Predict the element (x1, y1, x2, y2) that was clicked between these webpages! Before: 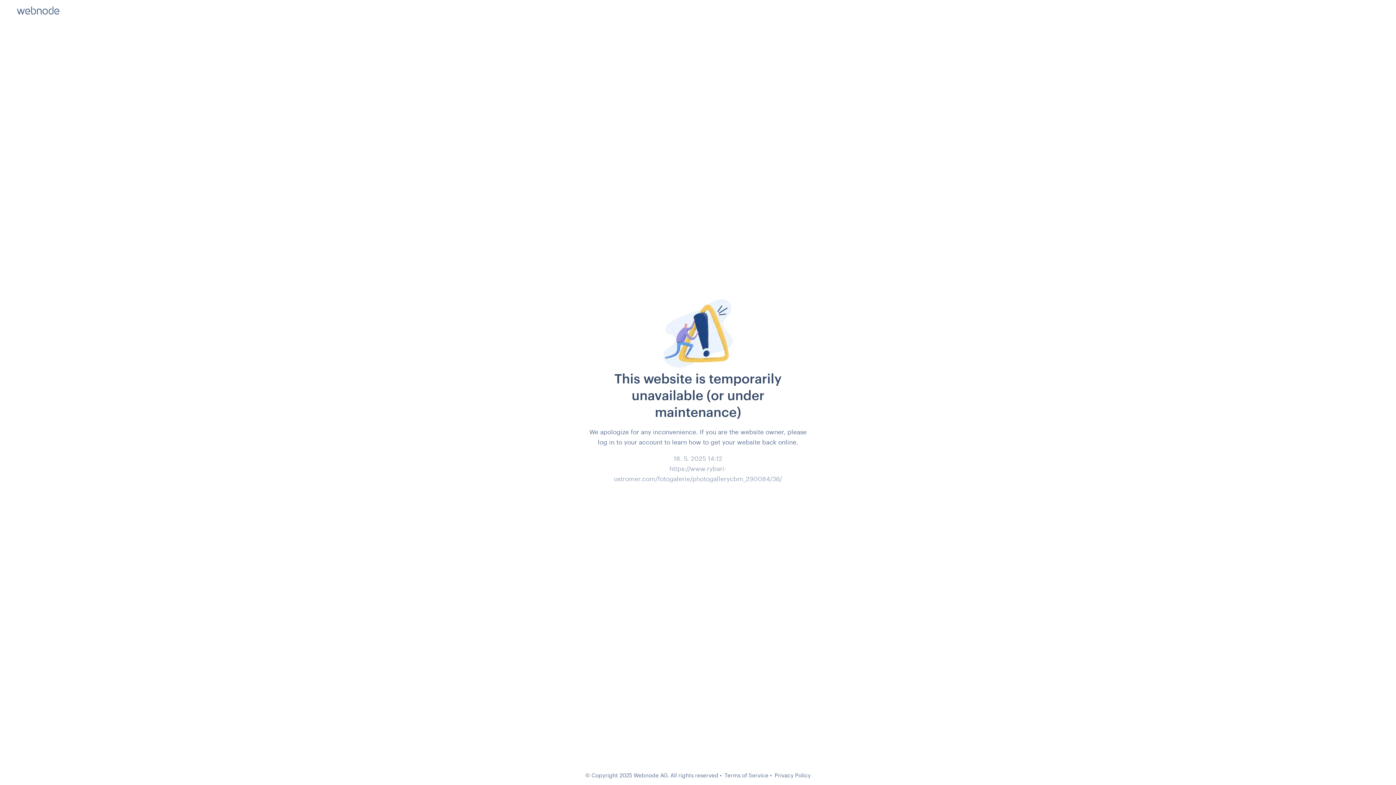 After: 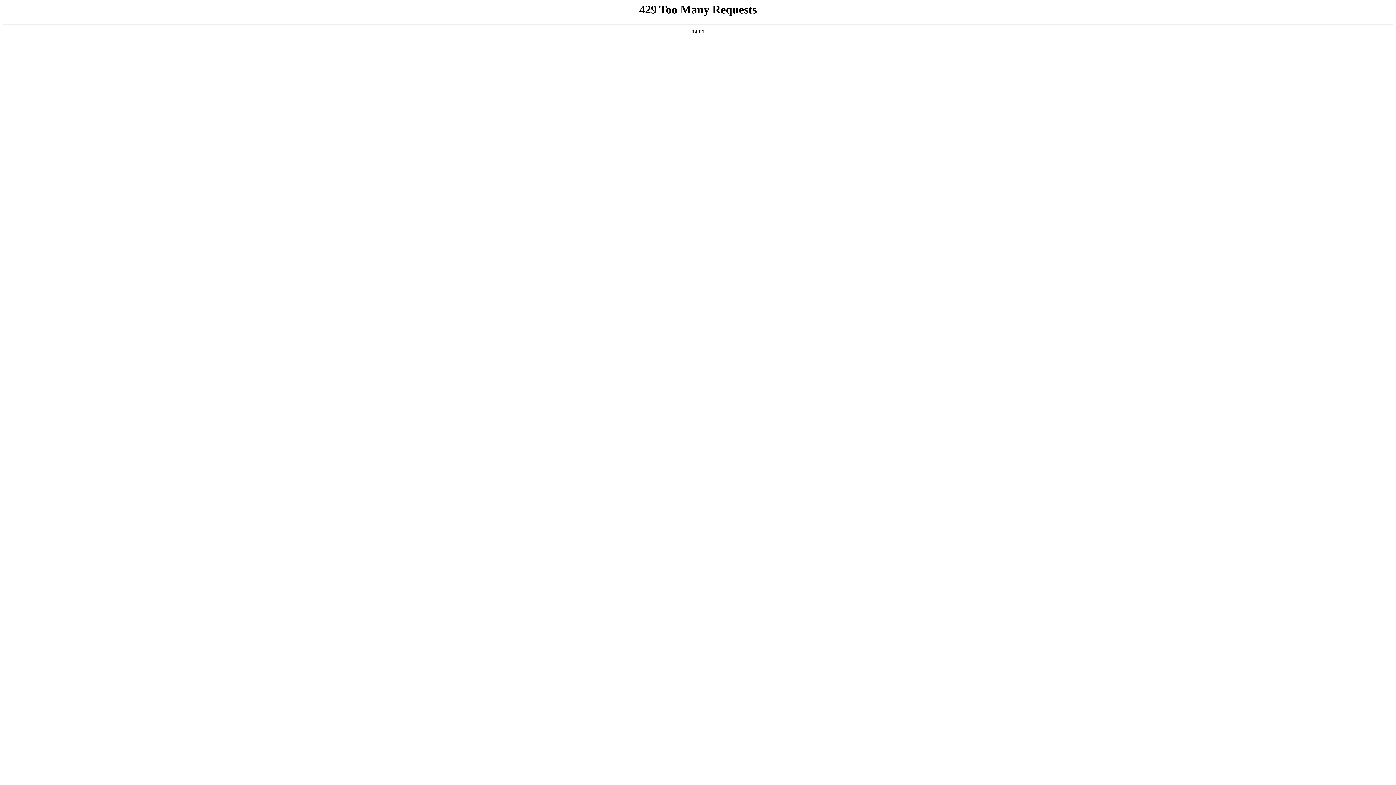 Action: label: Terms of Service bbox: (724, 772, 768, 778)